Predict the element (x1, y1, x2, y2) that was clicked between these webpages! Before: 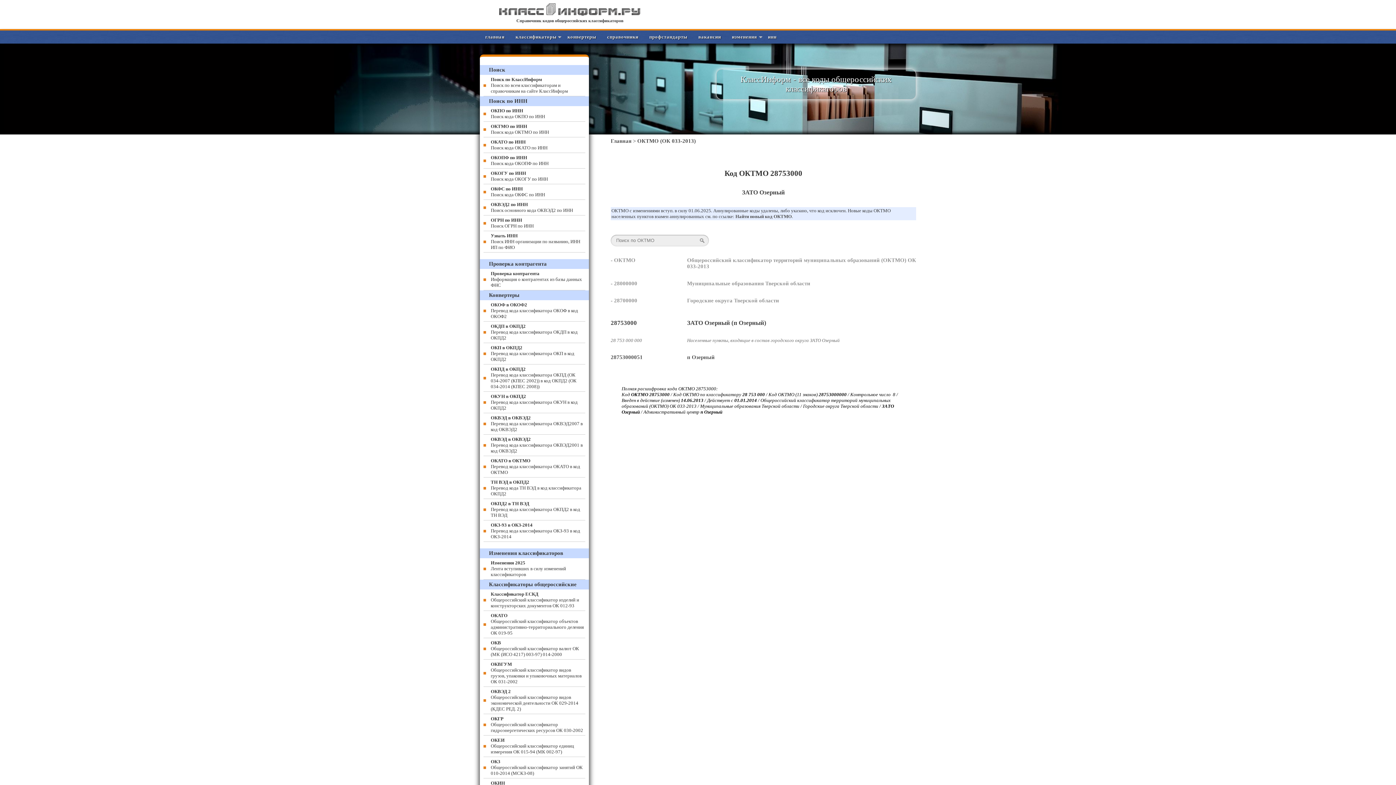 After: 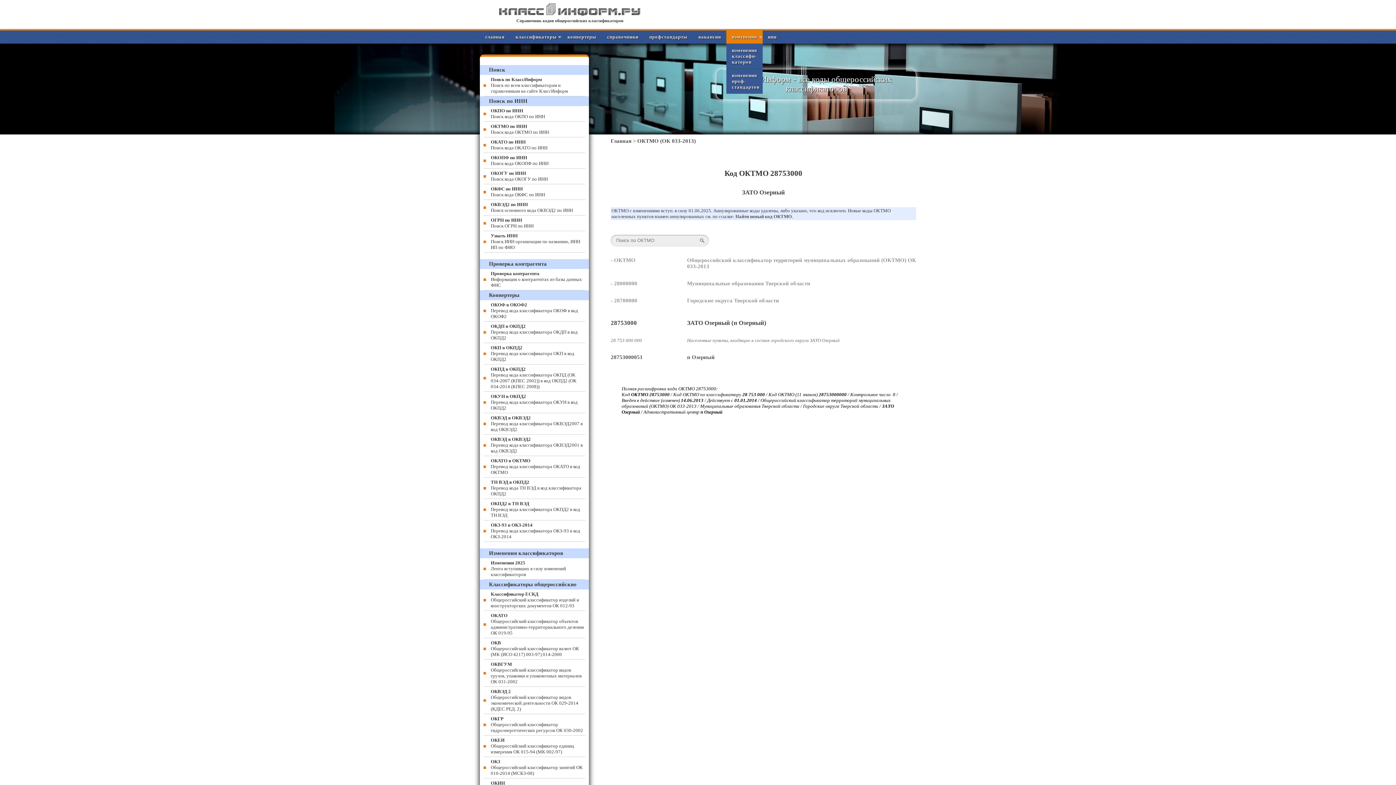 Action: label: изменения bbox: (726, 30, 762, 43)